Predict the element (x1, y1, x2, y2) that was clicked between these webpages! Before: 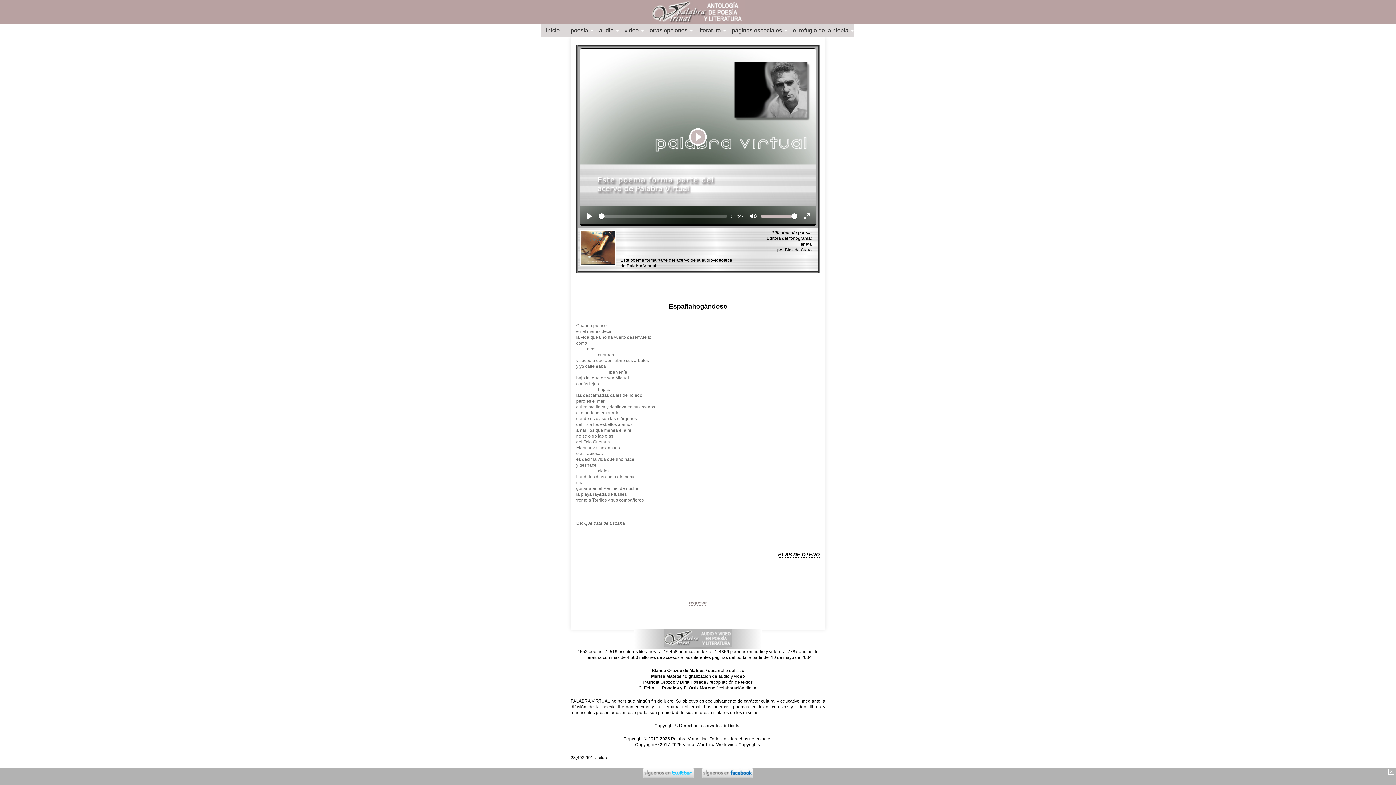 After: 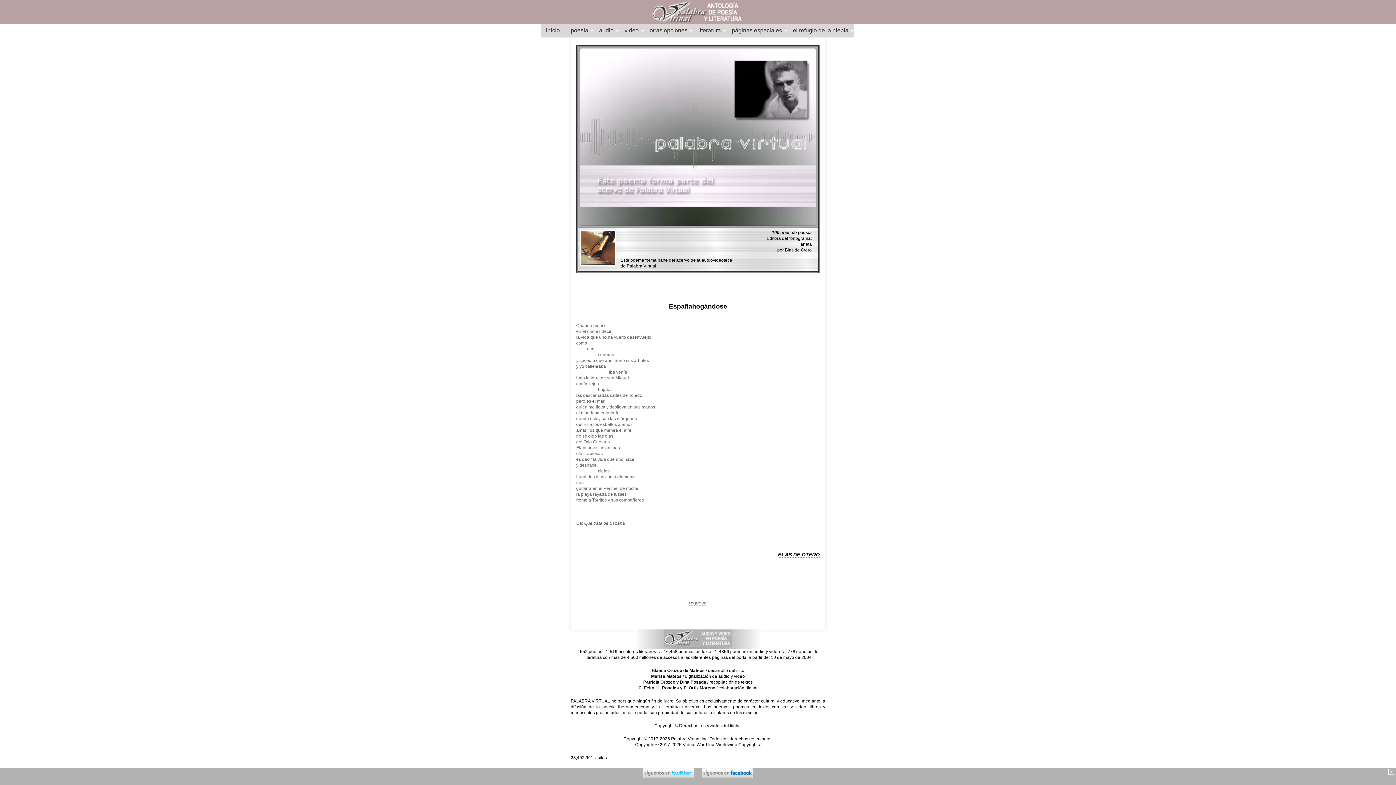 Action: bbox: (689, 128, 706, 145) label: Play, Video demo